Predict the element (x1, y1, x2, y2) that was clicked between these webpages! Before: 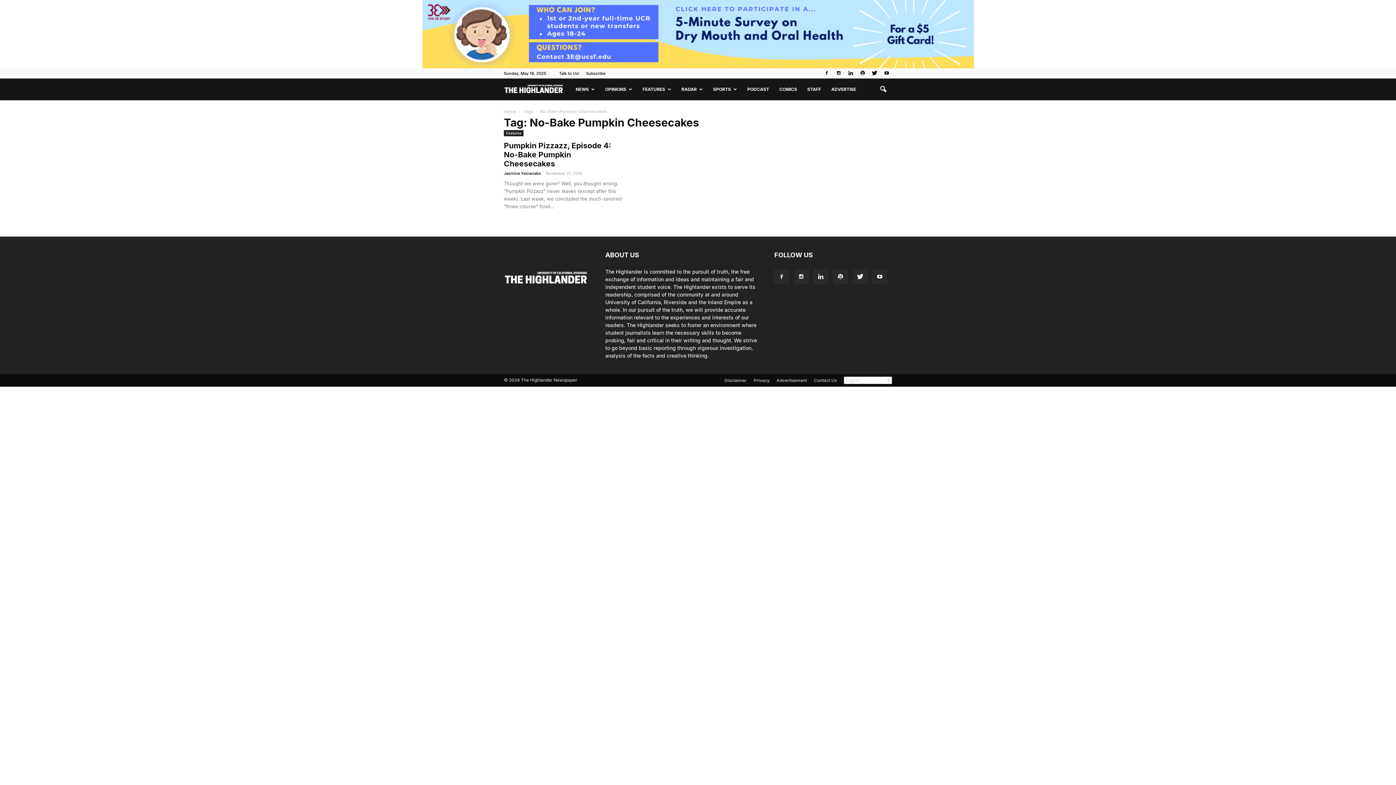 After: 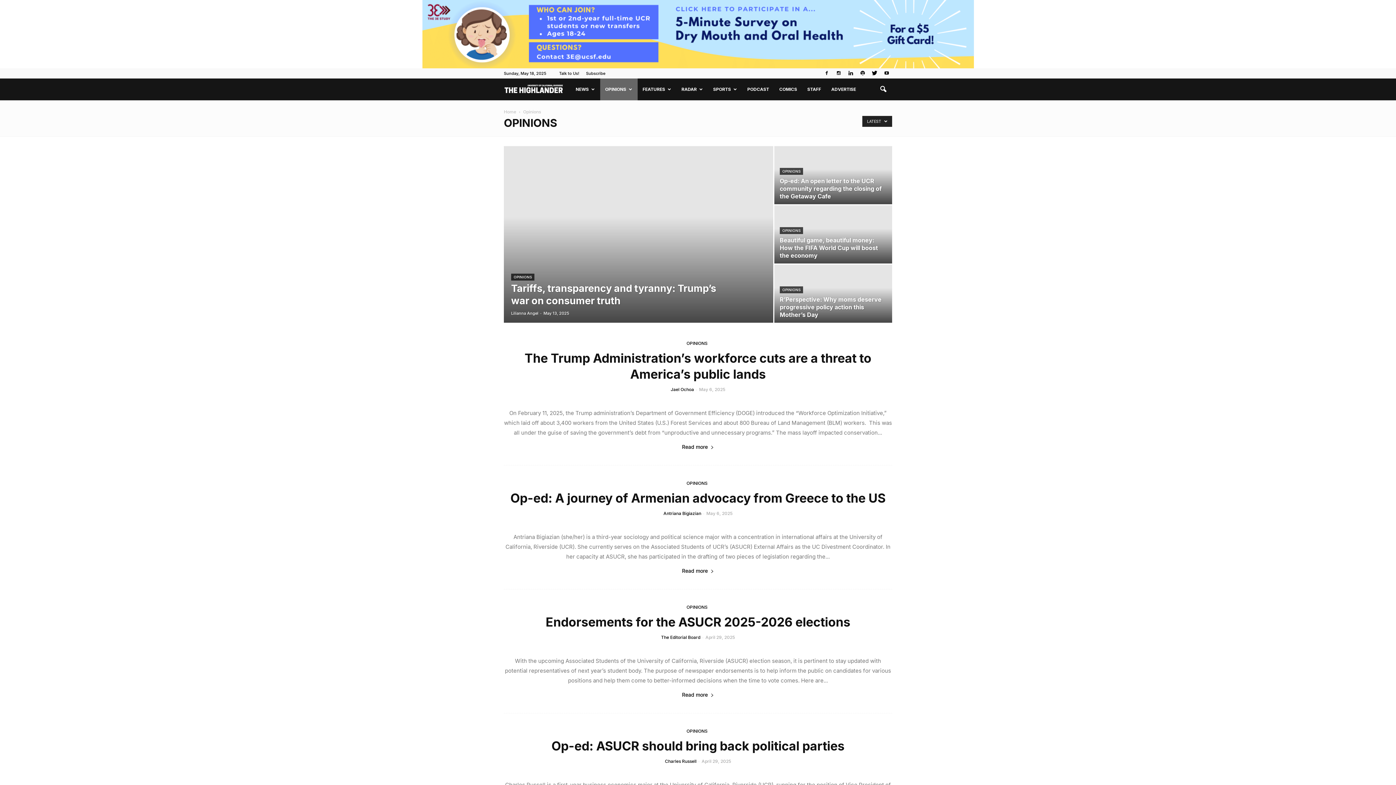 Action: bbox: (600, 78, 637, 100) label: OPINIONS